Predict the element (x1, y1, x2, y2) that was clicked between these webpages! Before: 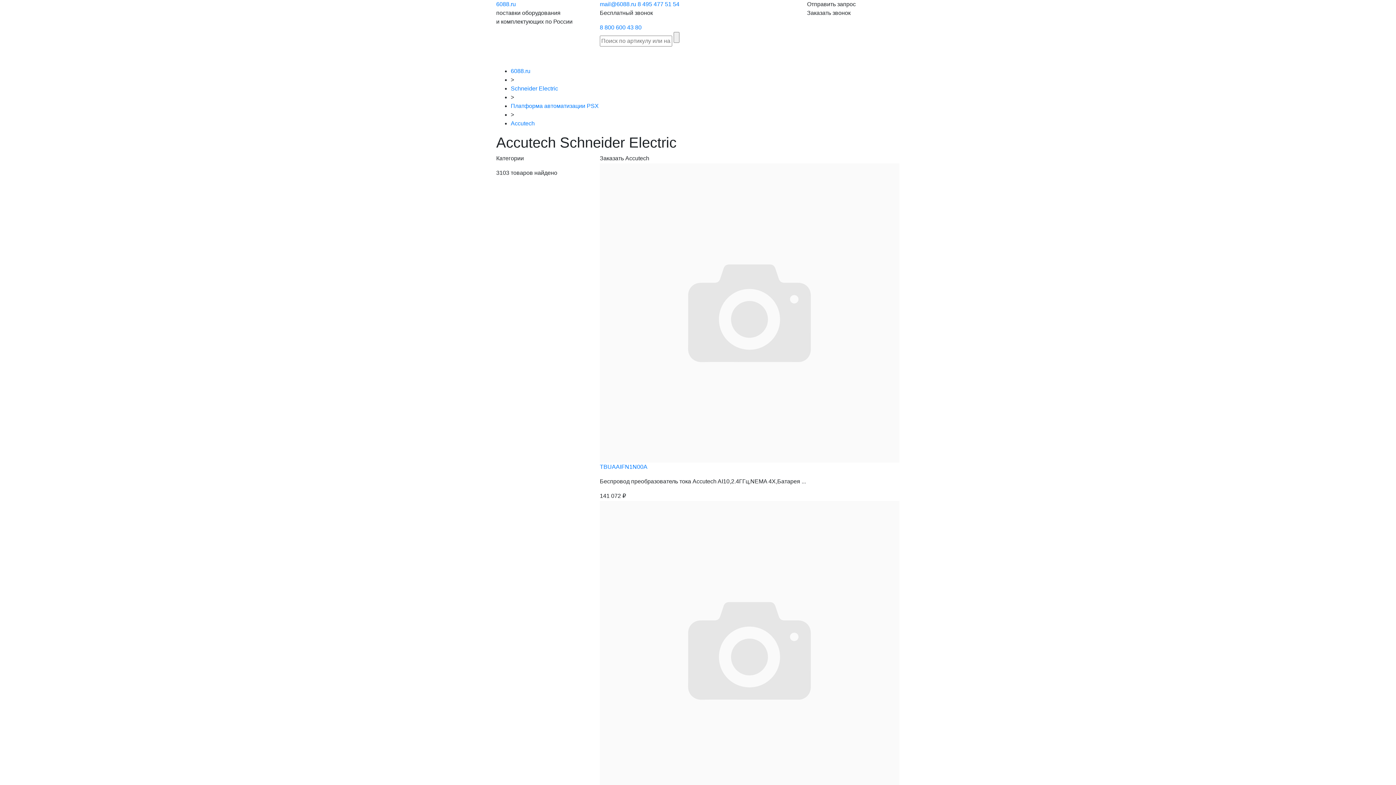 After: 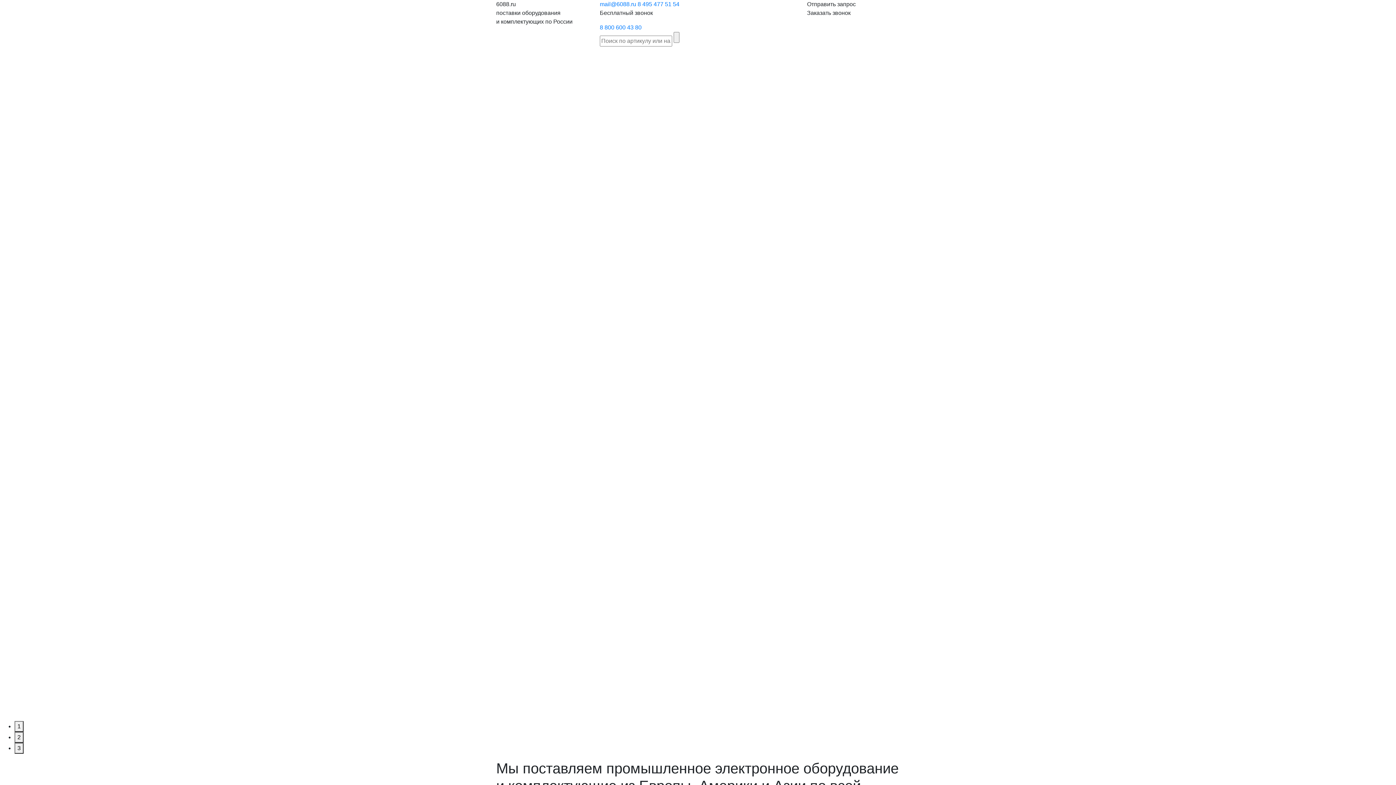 Action: bbox: (496, 1, 516, 7) label: 6088.ru